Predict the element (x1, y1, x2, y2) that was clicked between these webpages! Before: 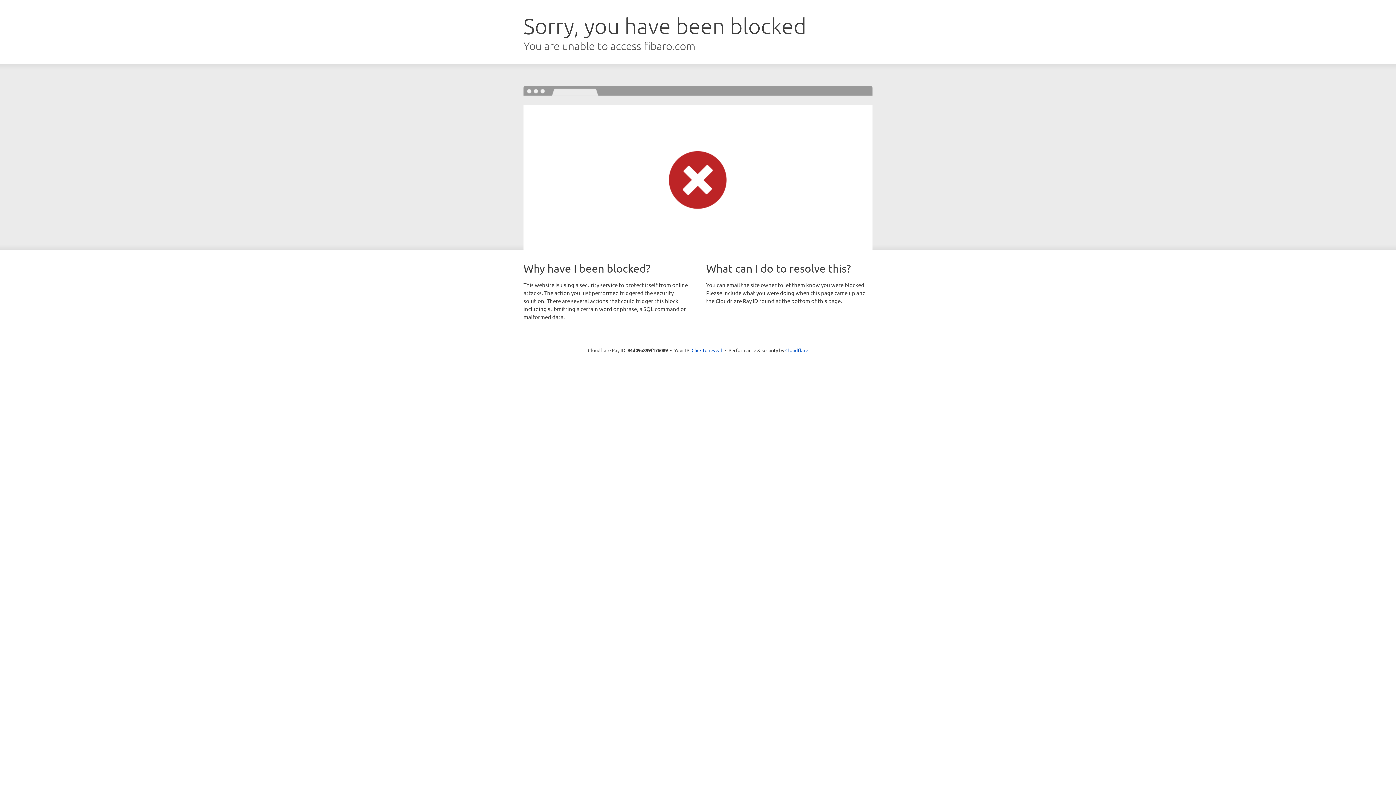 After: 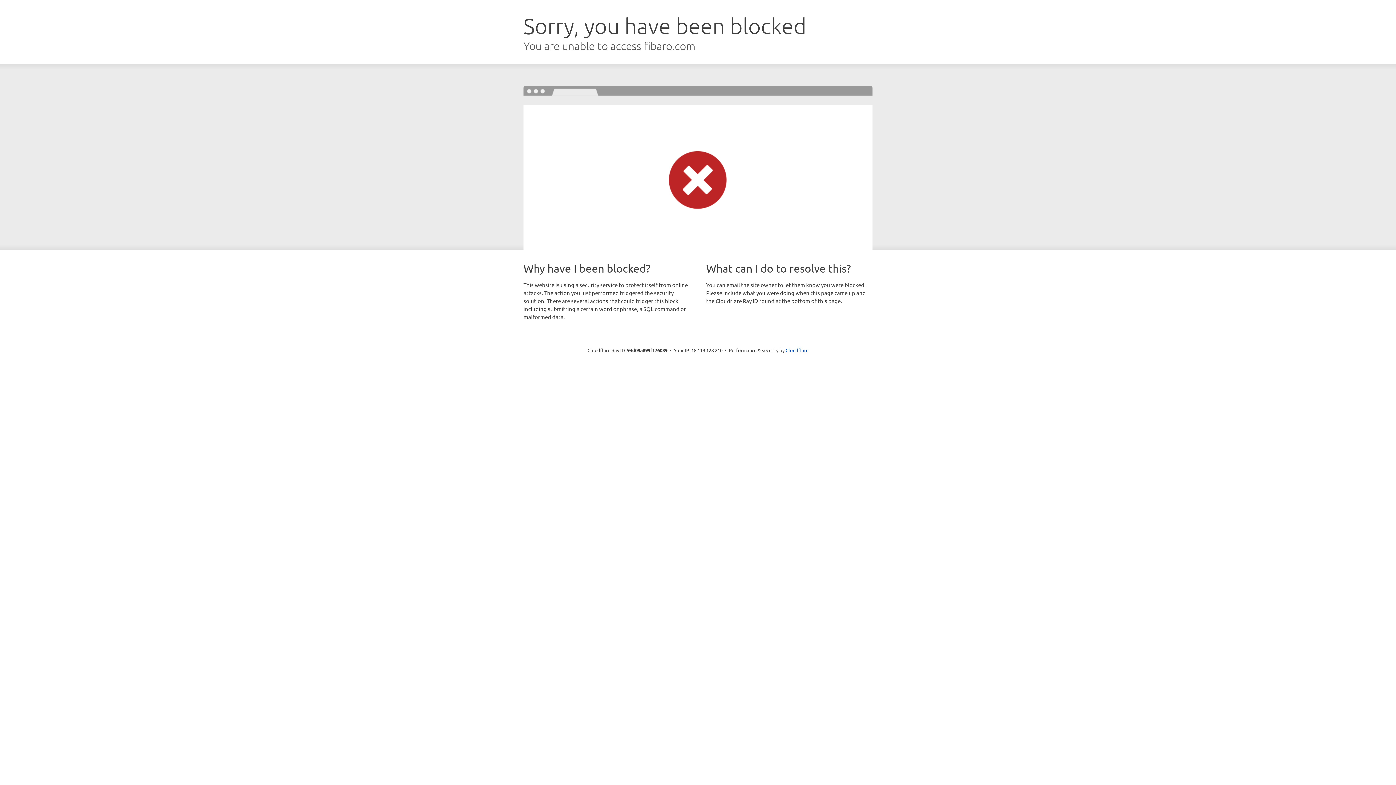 Action: label: Click to reveal bbox: (691, 346, 722, 353)